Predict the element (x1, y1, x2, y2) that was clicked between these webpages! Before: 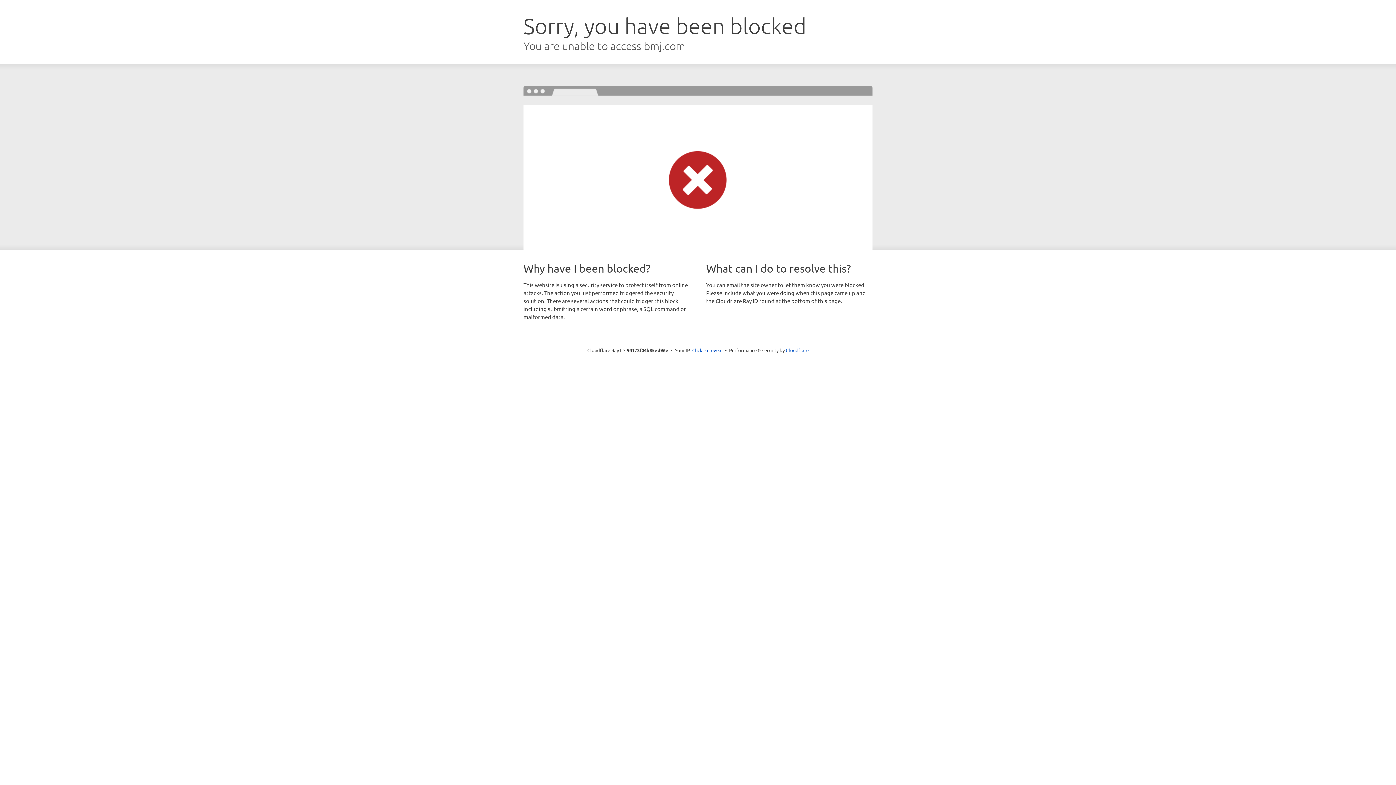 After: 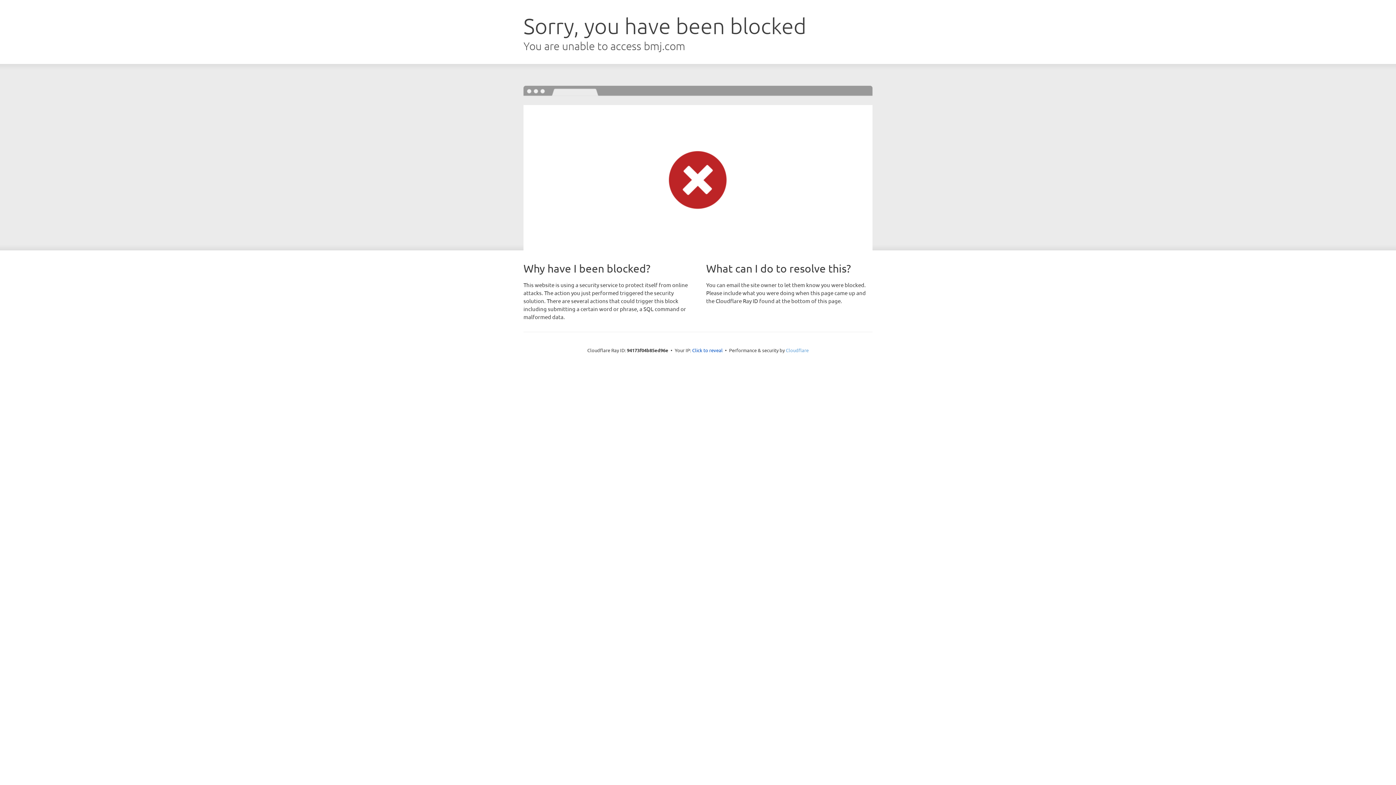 Action: bbox: (786, 347, 808, 353) label: Cloudflare